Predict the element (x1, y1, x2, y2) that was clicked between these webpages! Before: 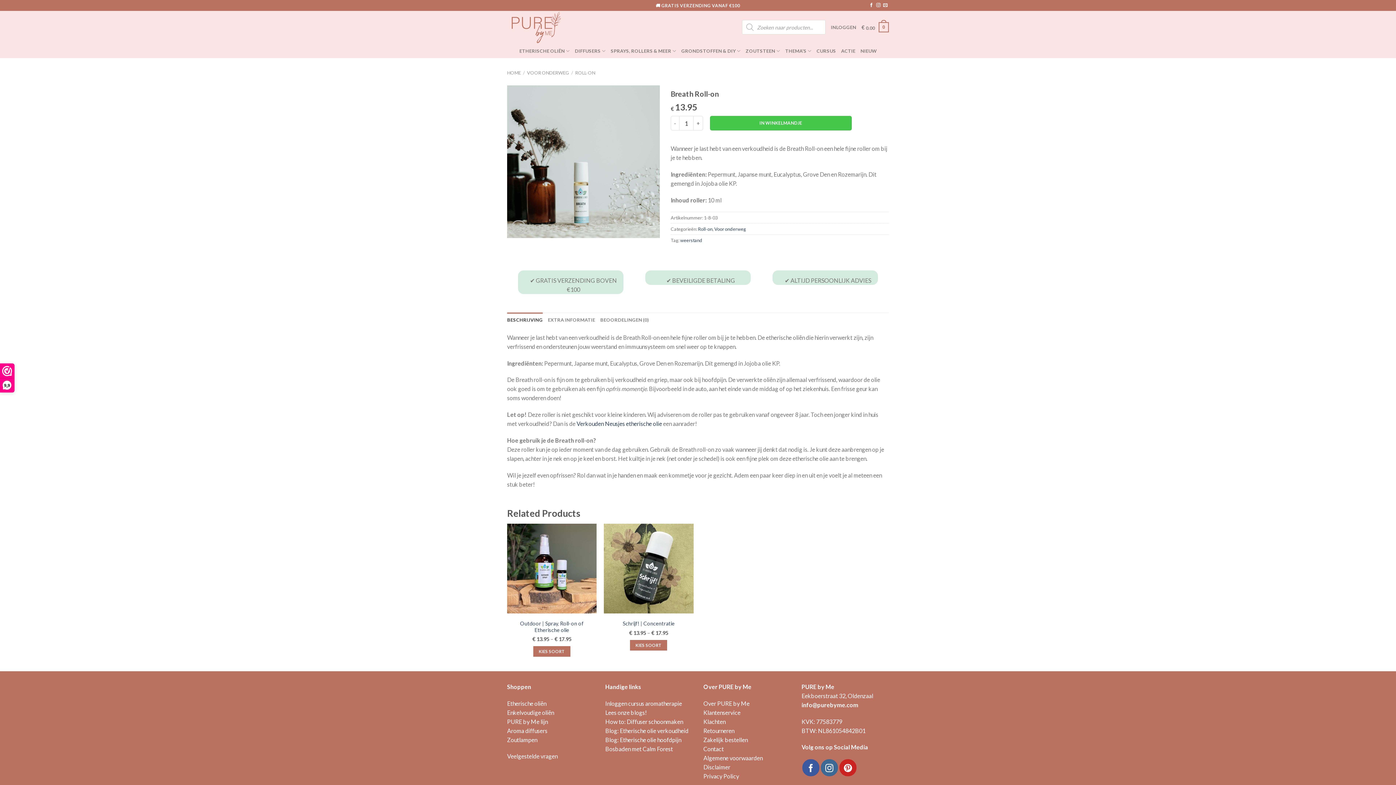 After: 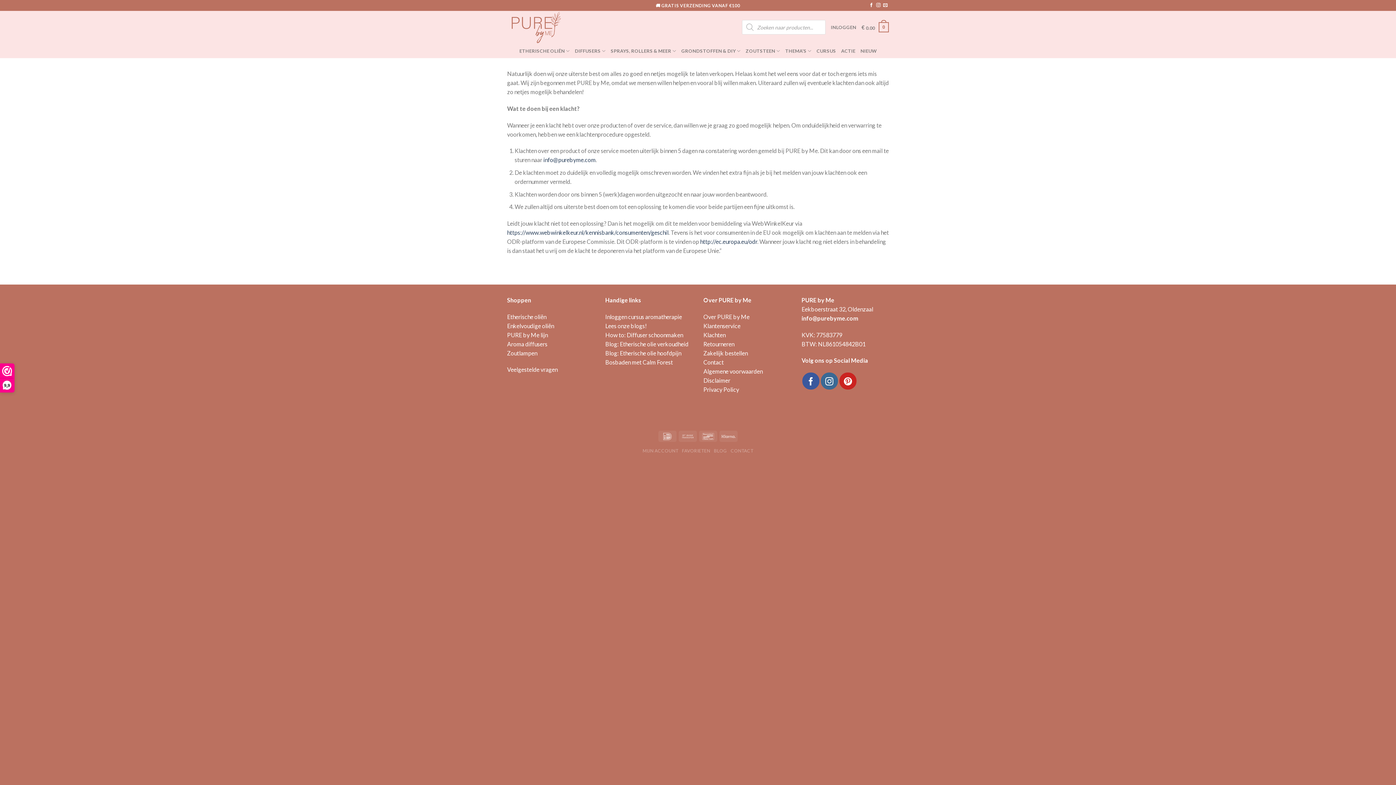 Action: bbox: (703, 718, 725, 725) label: Klachten